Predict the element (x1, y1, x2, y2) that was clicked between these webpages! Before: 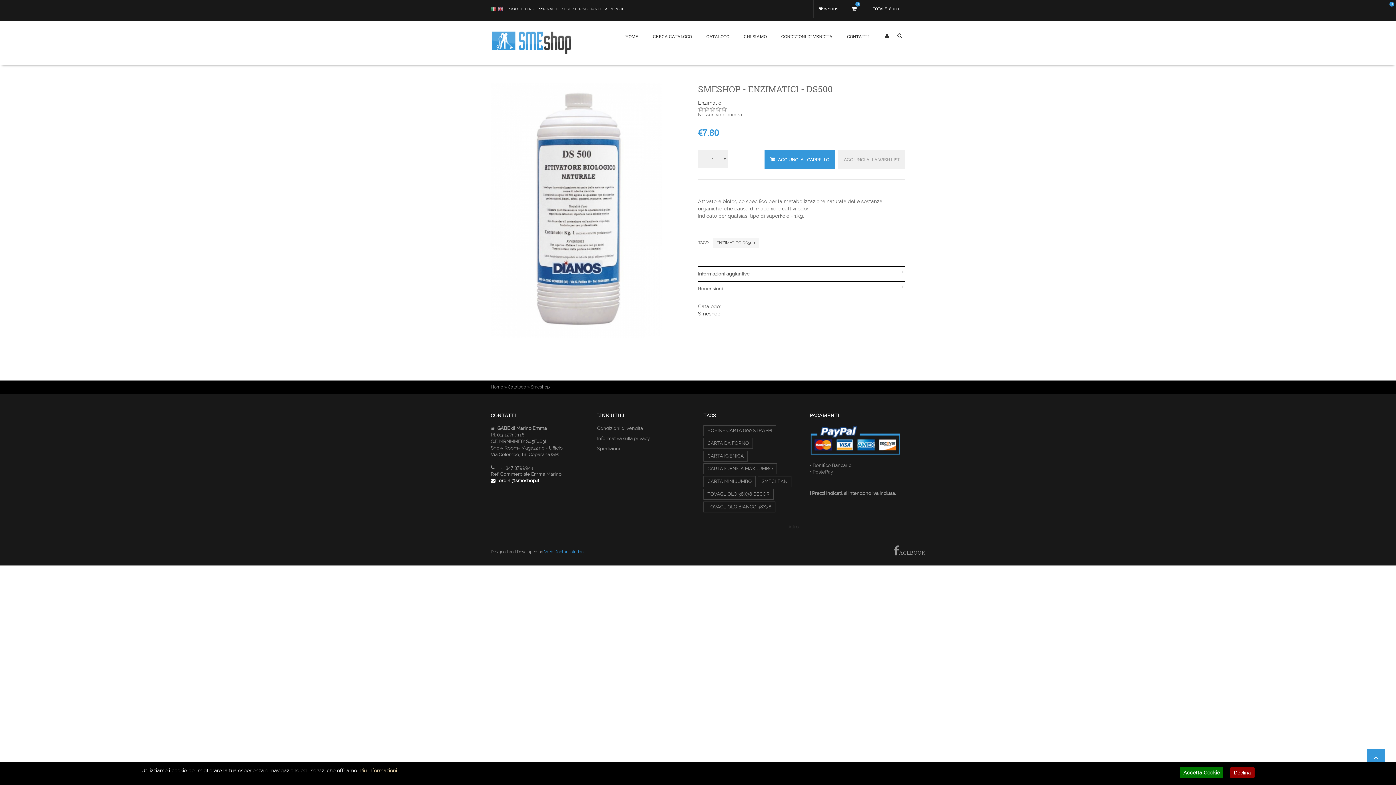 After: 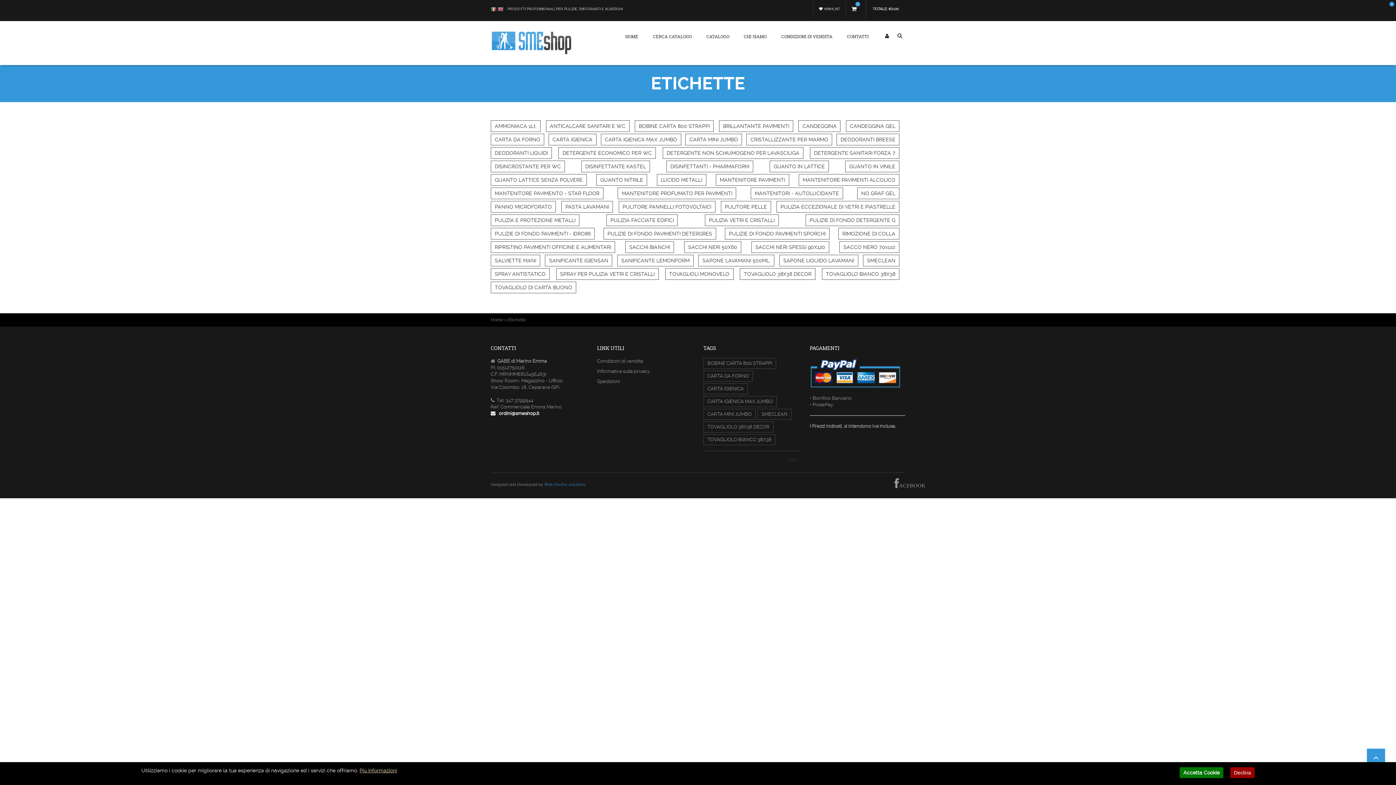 Action: label: Altro bbox: (788, 524, 799, 529)